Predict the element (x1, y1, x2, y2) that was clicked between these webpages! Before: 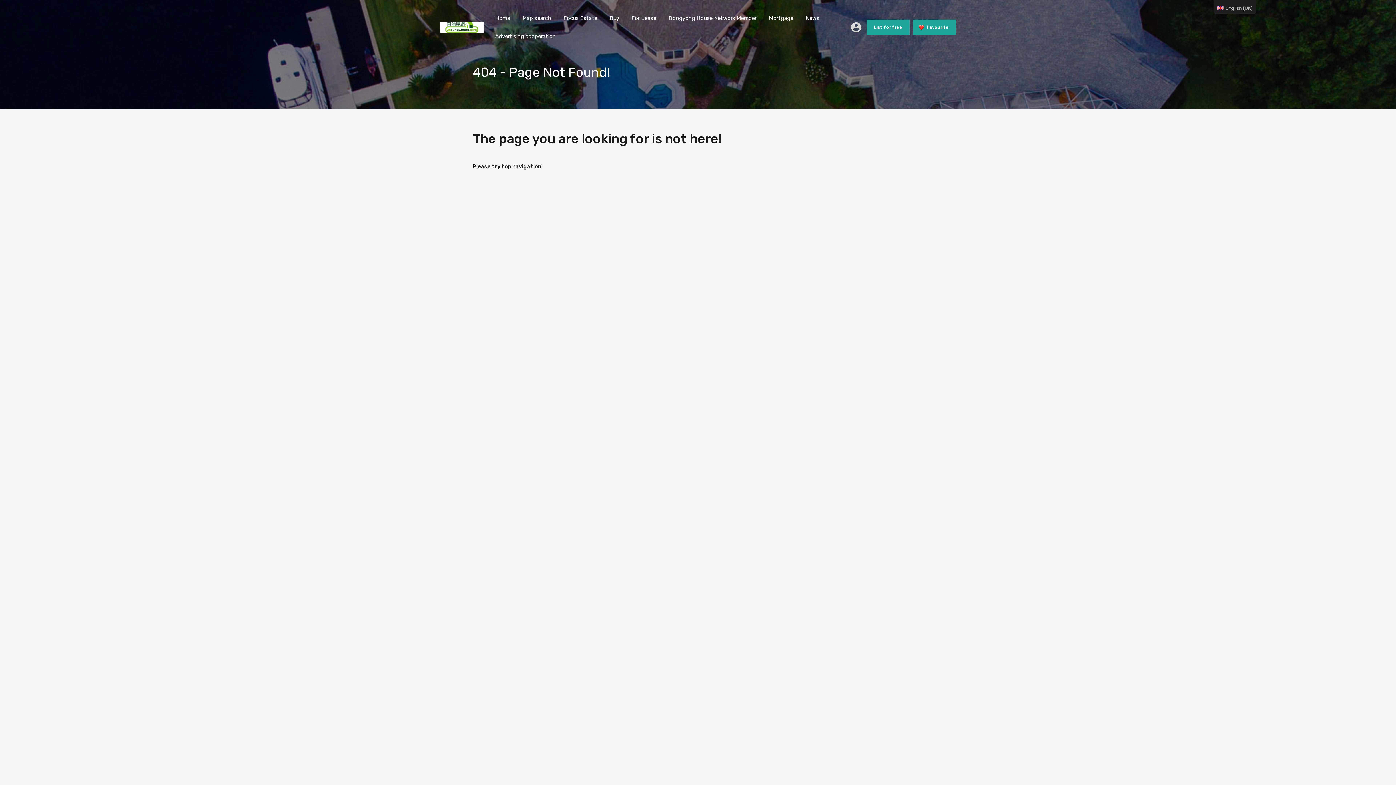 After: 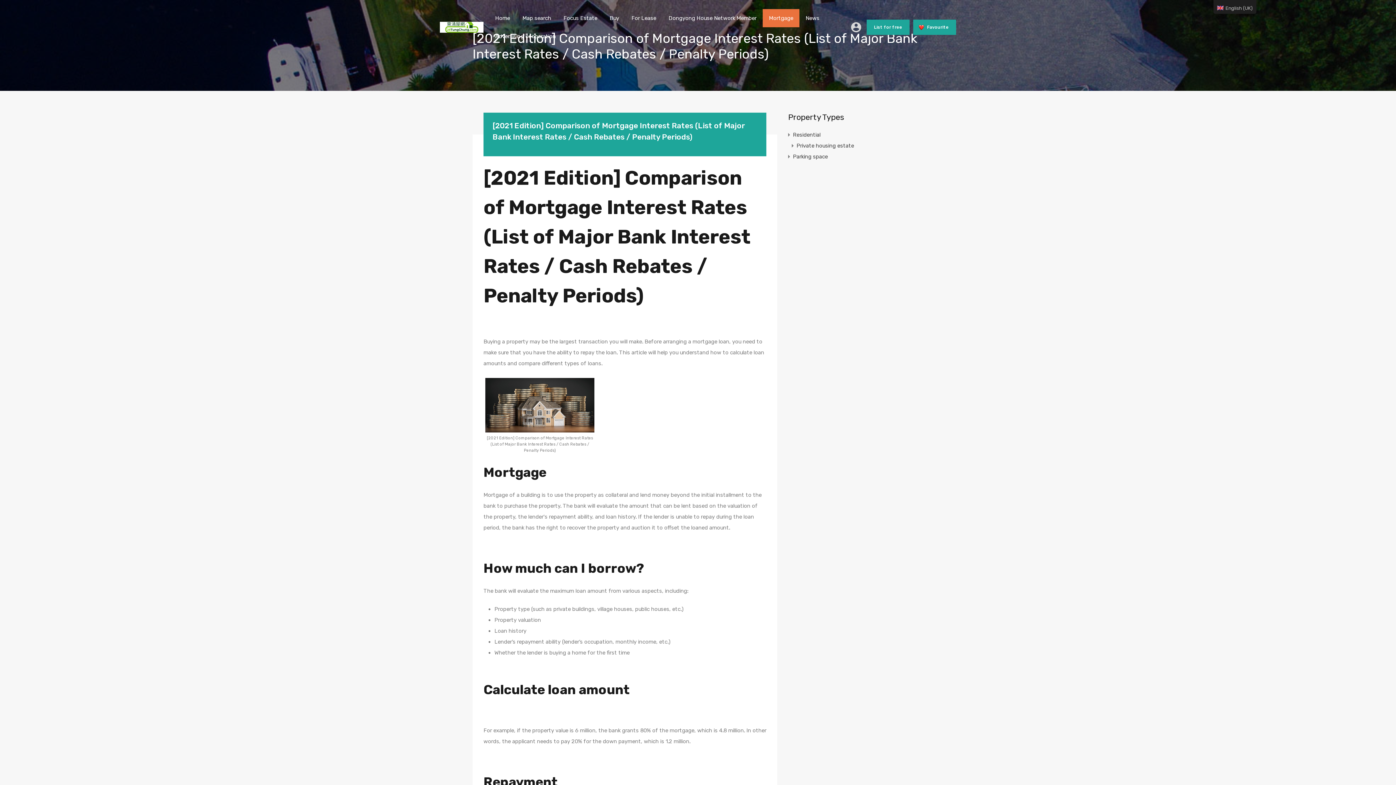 Action: bbox: (762, 9, 799, 27) label: Mortgage